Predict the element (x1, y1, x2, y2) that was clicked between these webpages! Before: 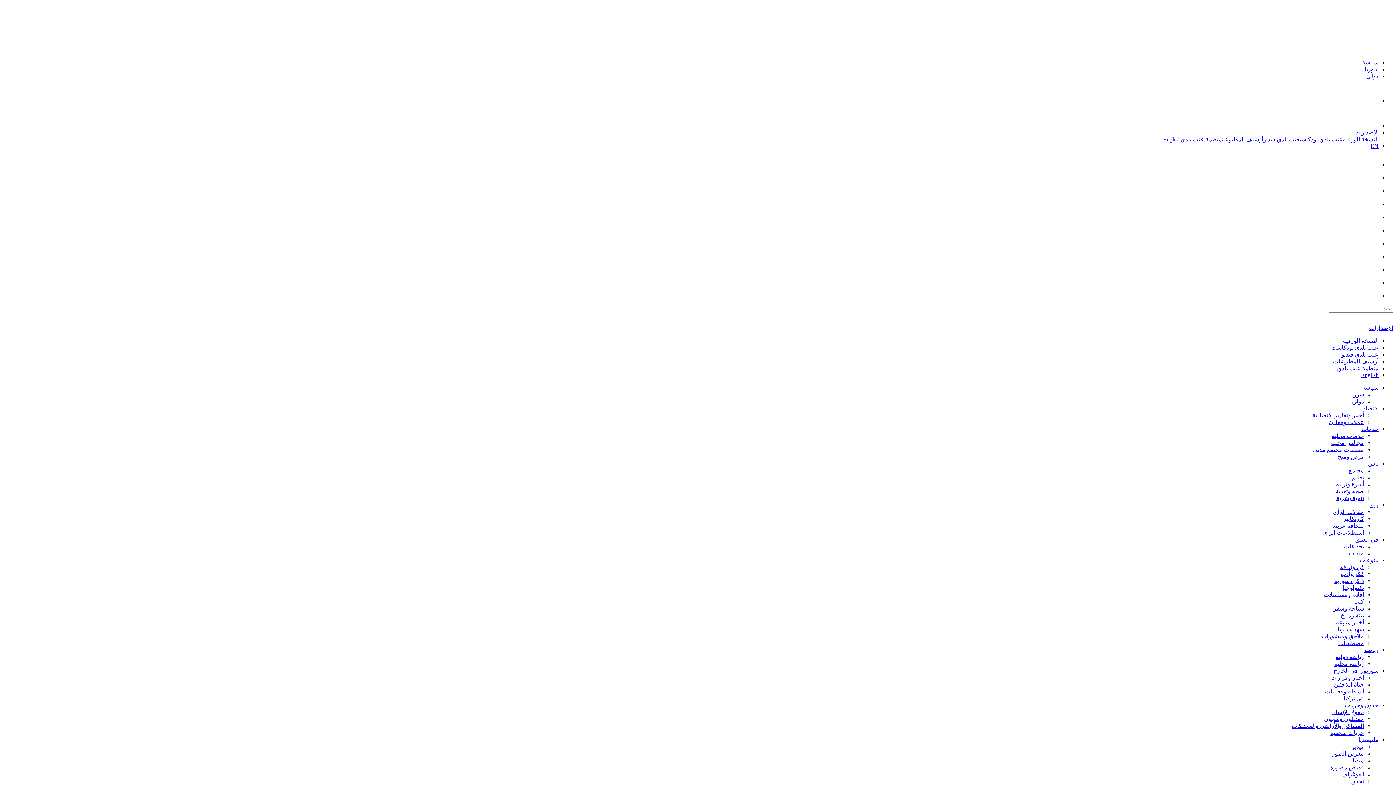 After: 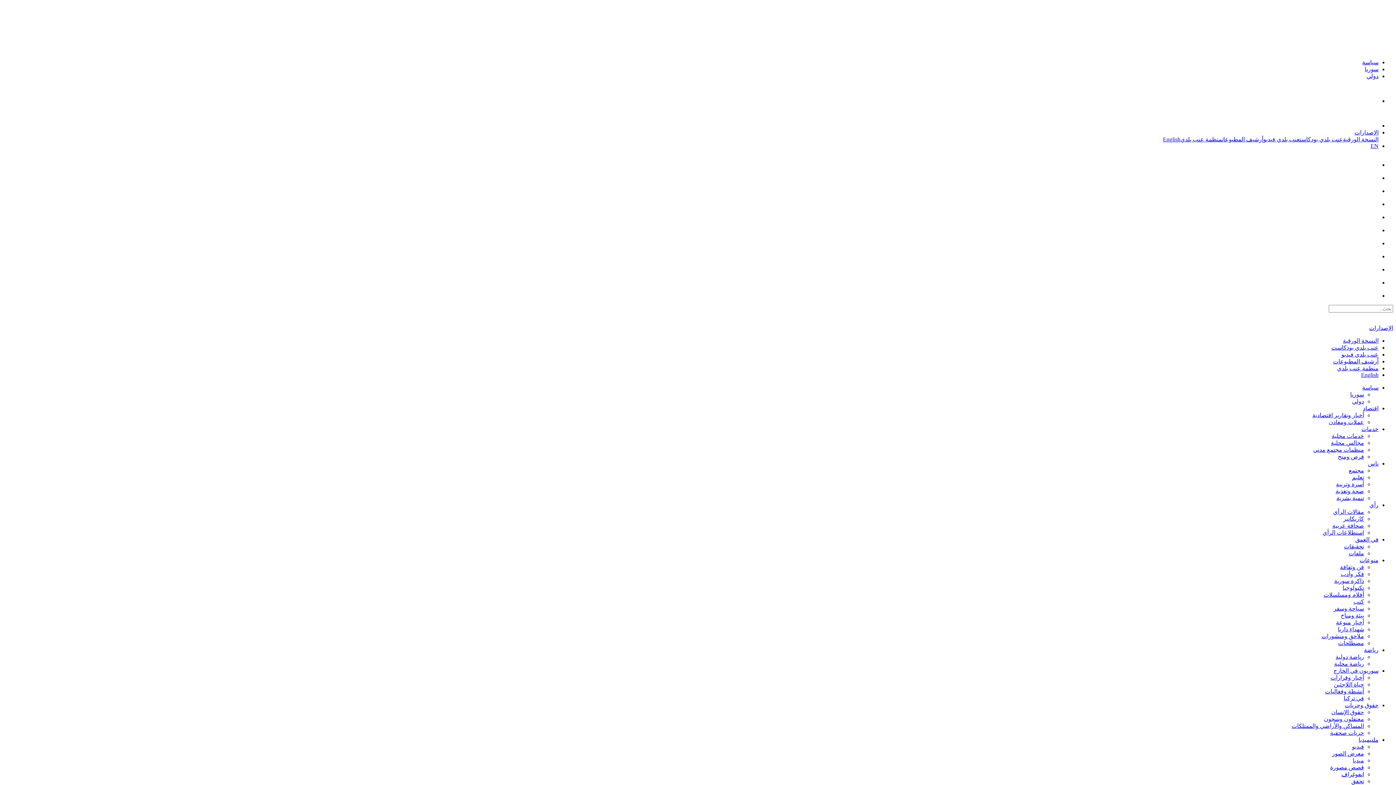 Action: bbox: (1367, 214, 1378, 220)